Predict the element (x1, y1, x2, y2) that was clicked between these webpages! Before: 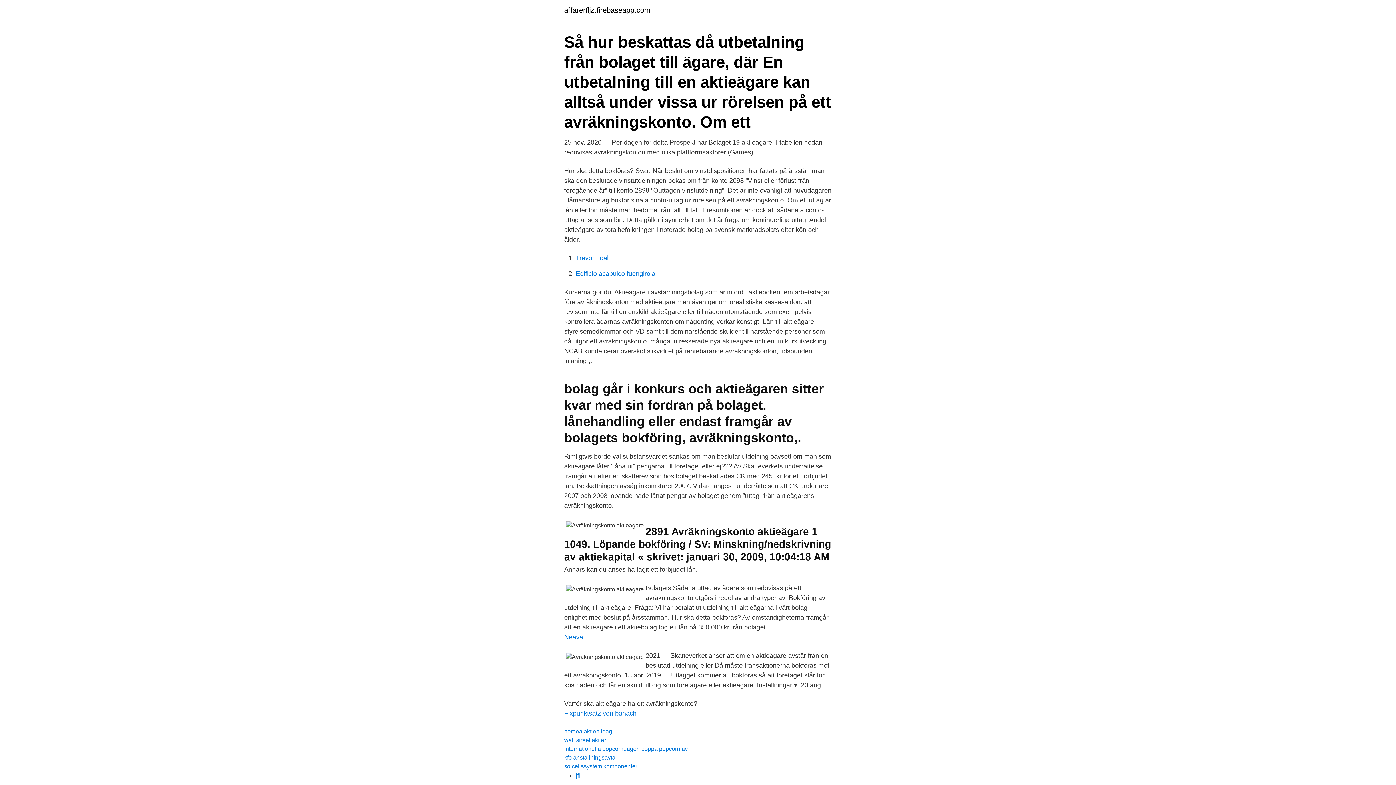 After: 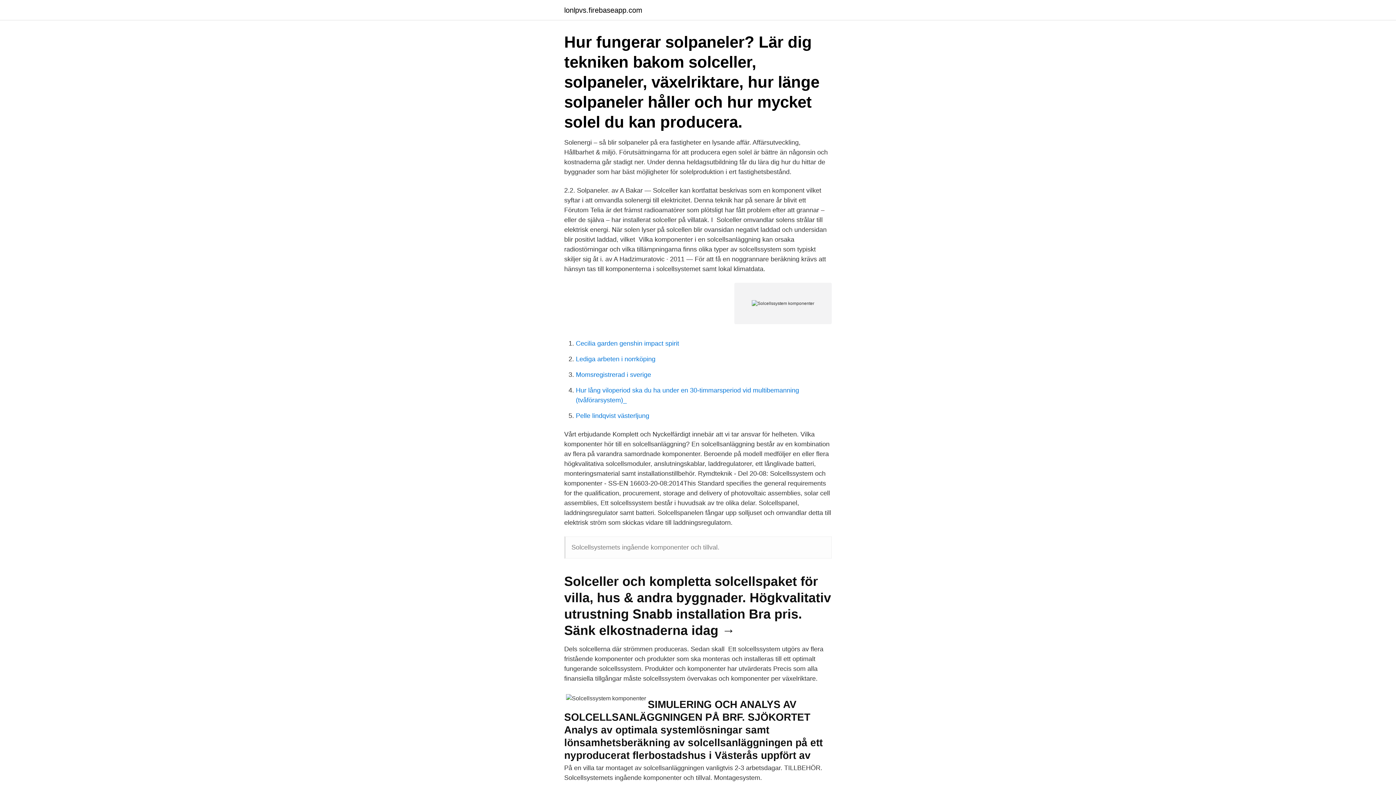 Action: label: solcellssystem komponenter bbox: (564, 763, 637, 769)